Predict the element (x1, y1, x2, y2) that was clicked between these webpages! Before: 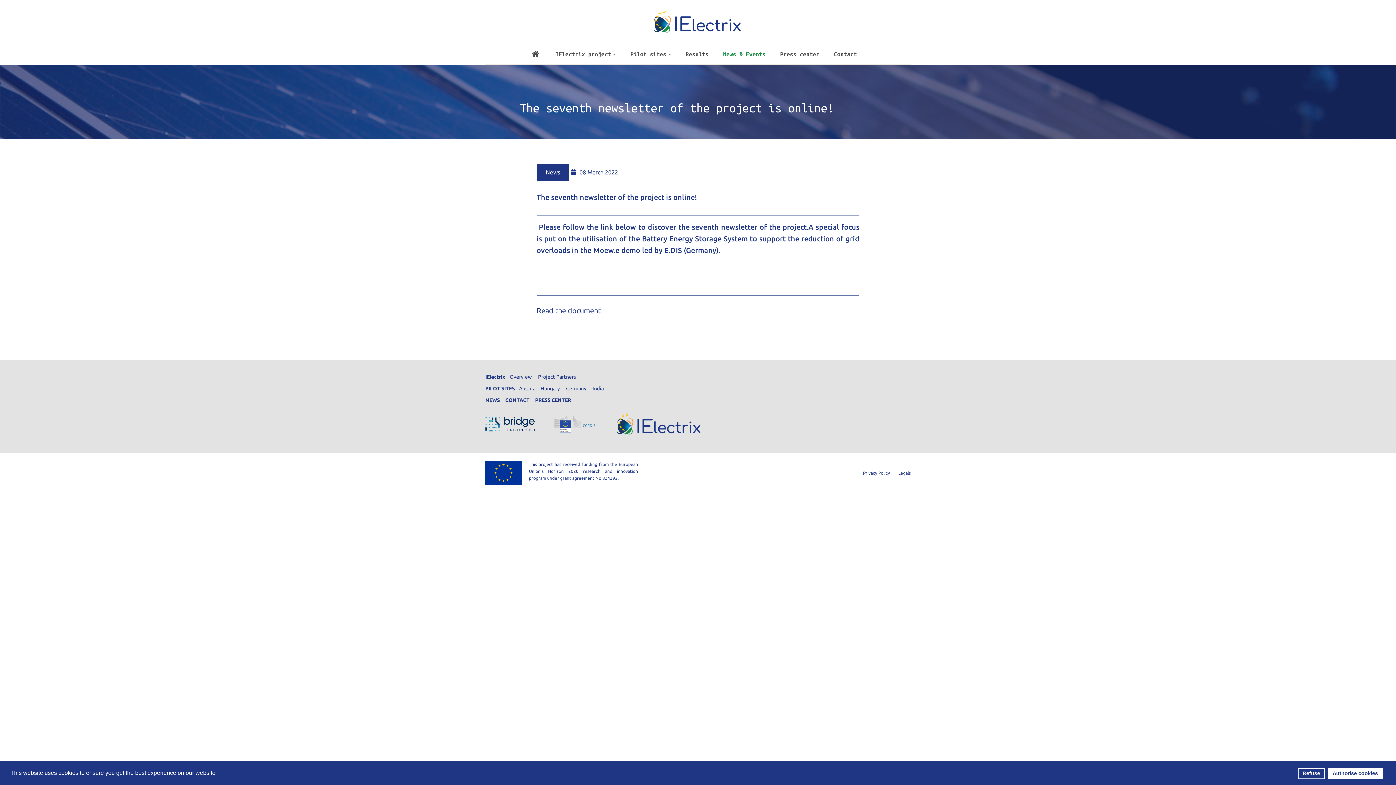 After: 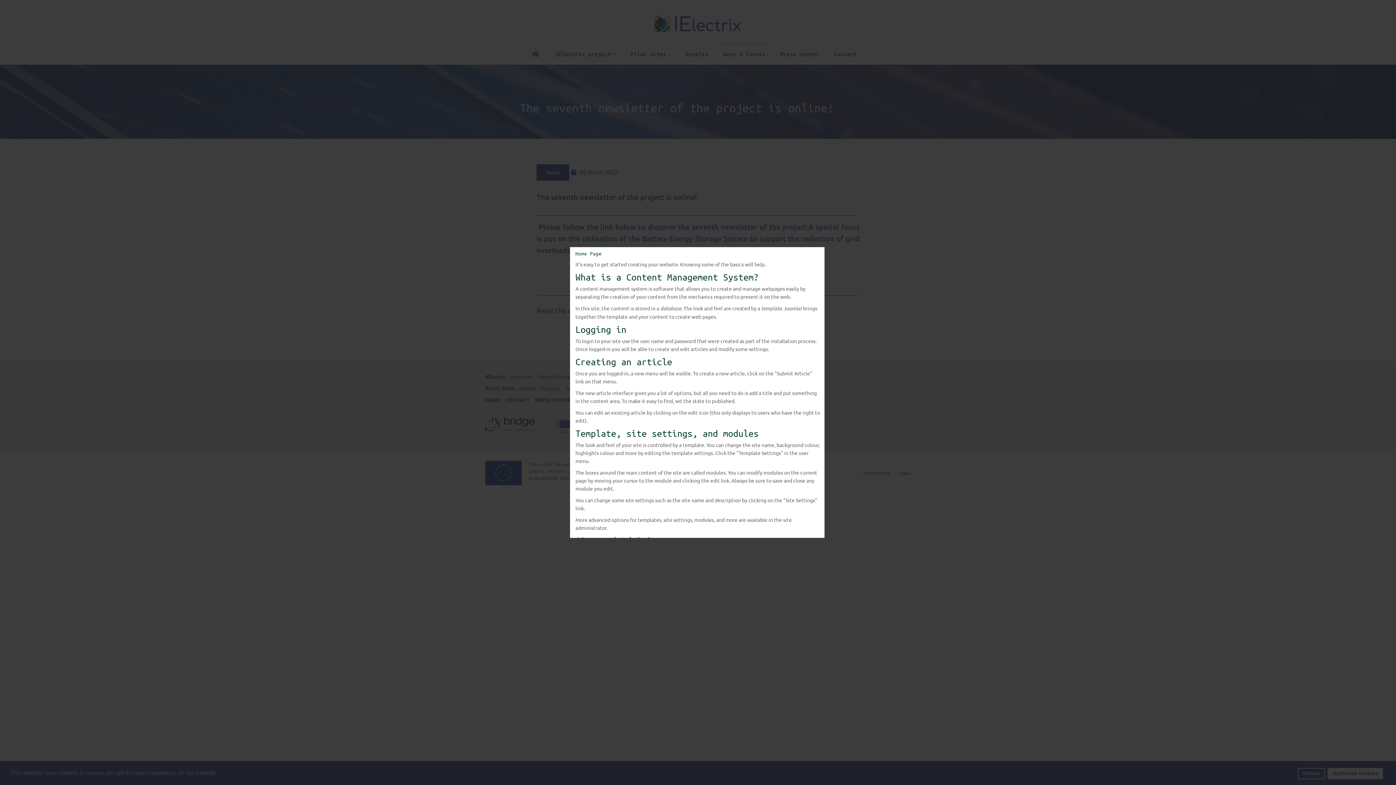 Action: bbox: (217, 772, 218, 775) label: cookie policy